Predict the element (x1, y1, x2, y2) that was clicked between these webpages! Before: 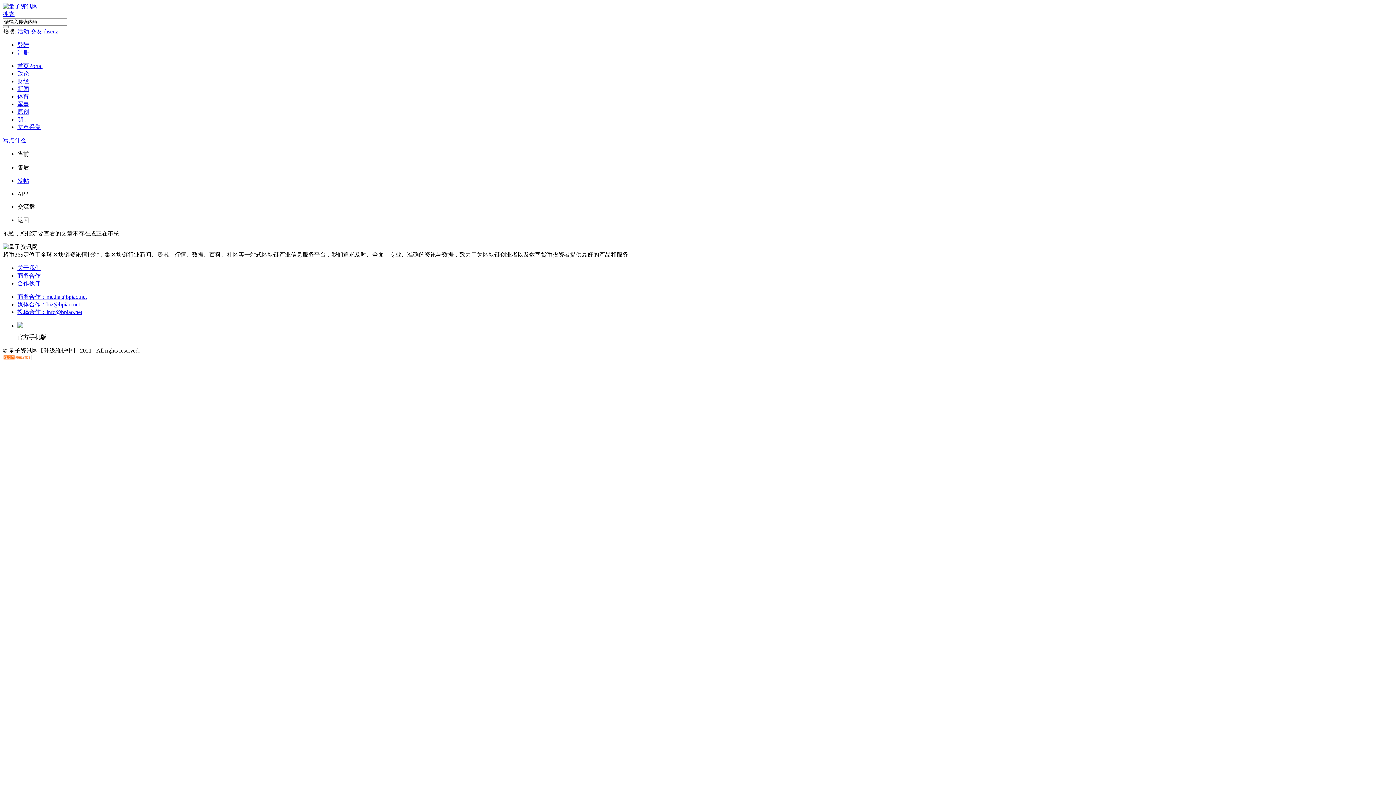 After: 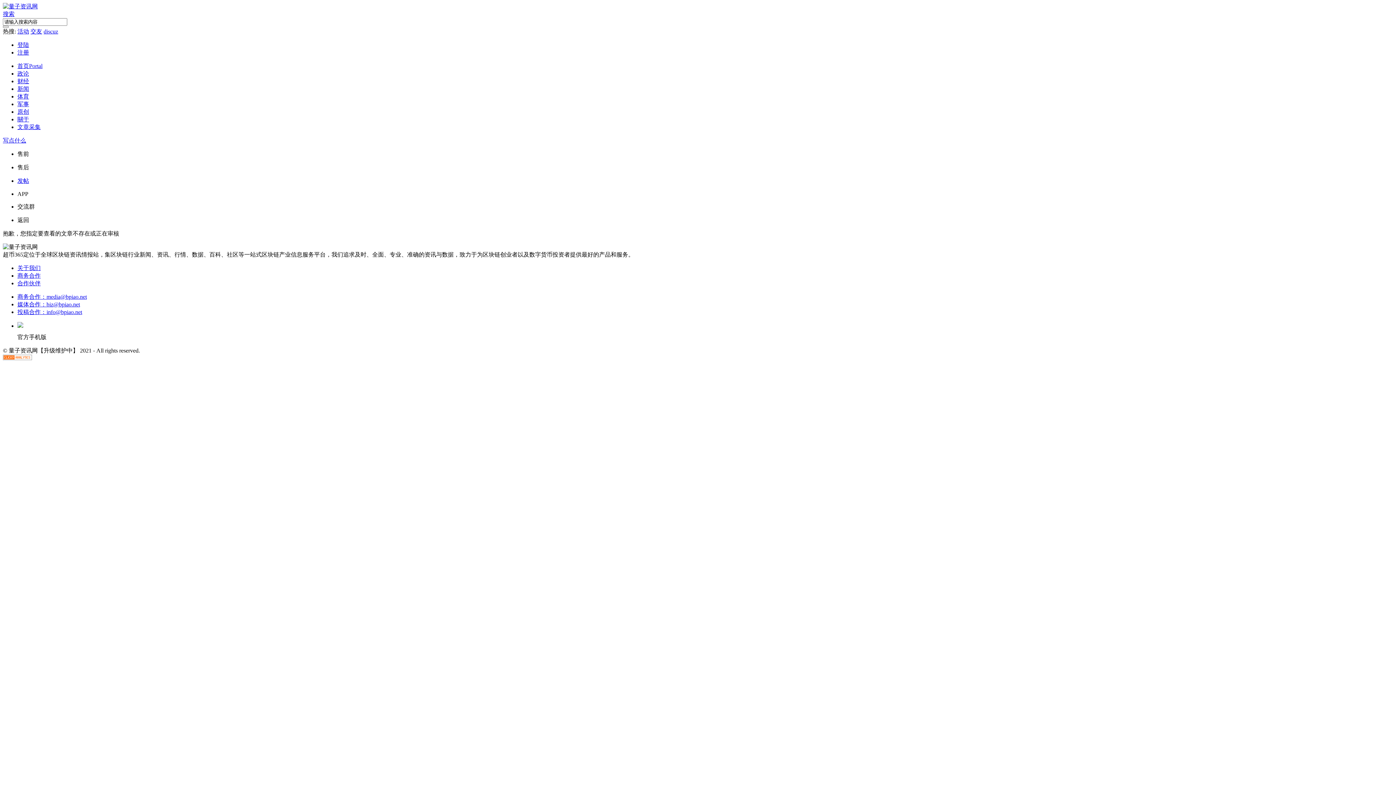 Action: bbox: (17, 280, 40, 286) label: 合作伙伴